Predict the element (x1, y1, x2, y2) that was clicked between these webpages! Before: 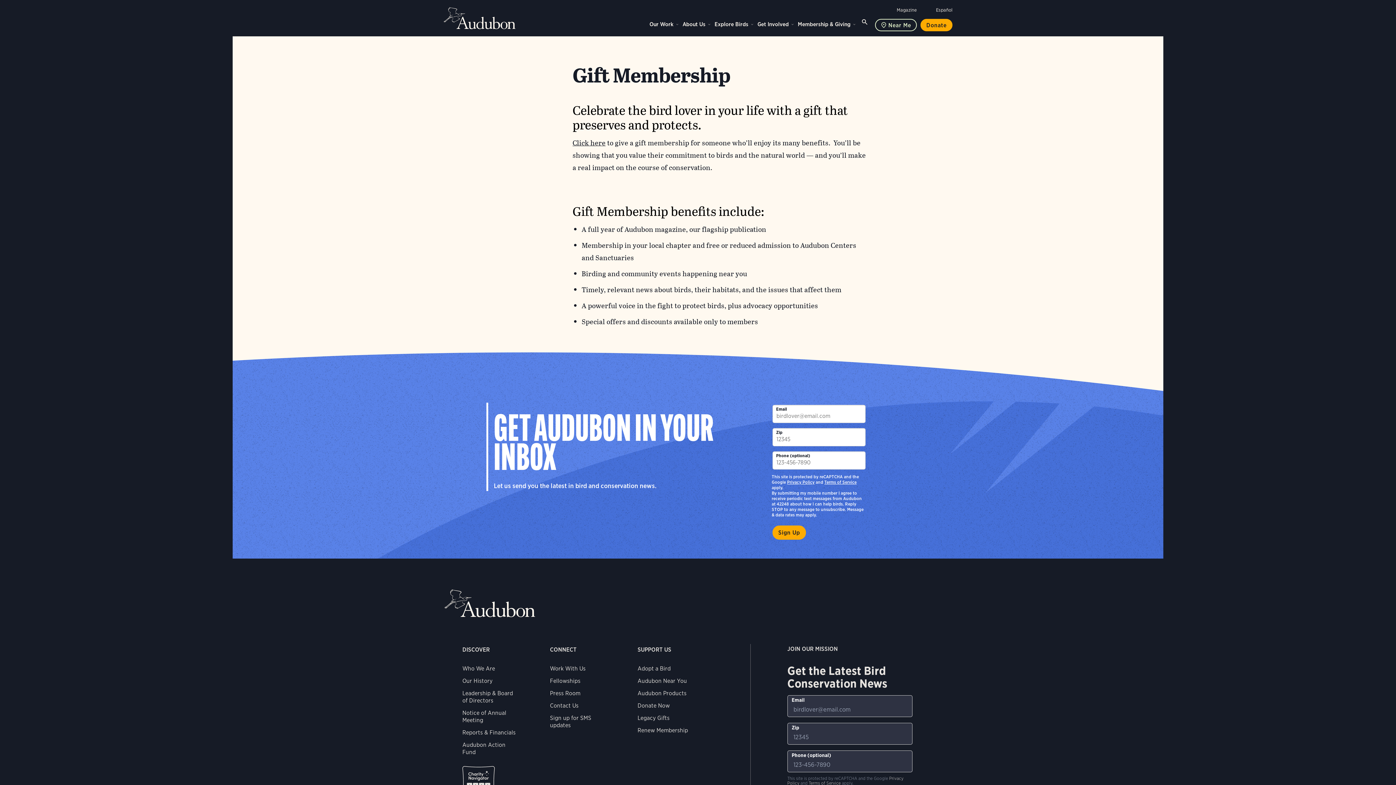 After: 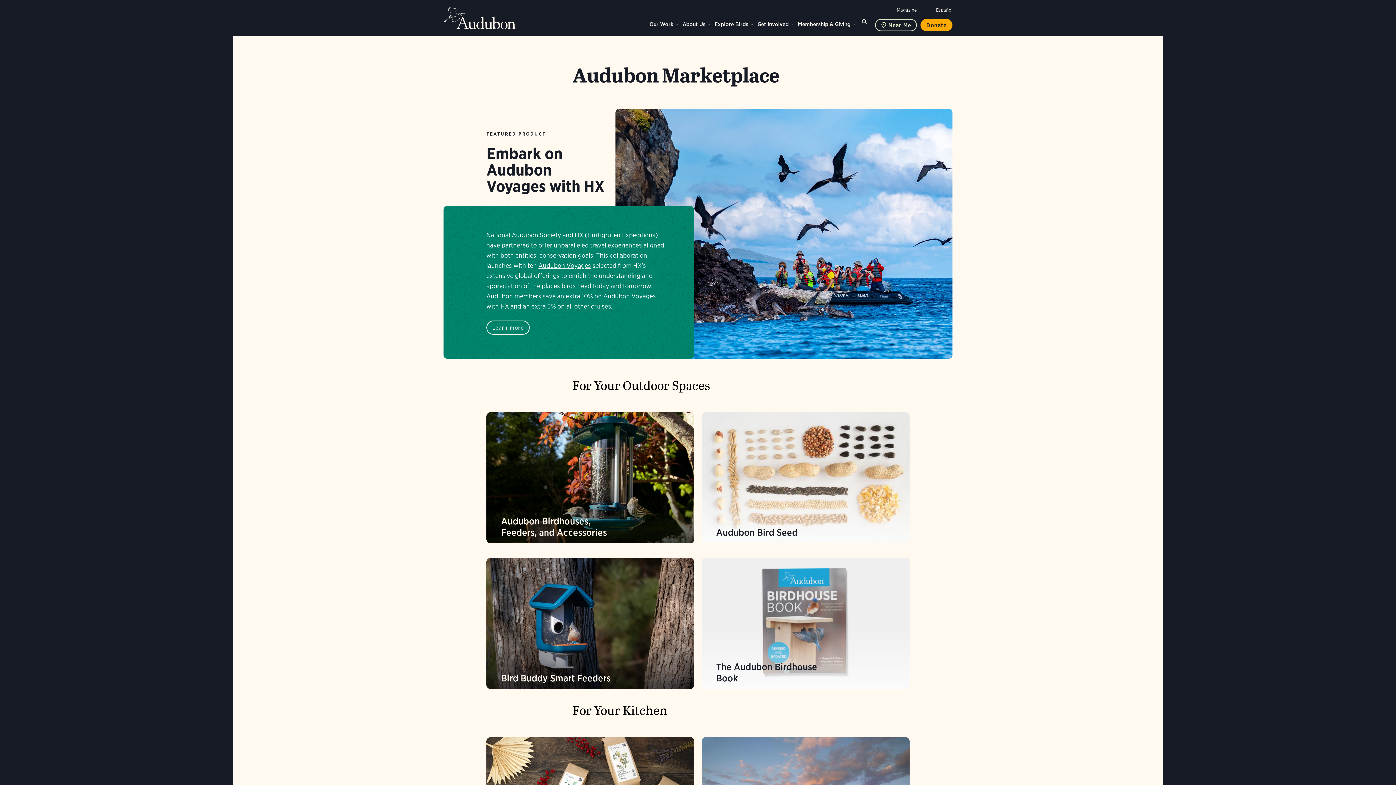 Action: label: Audubon Products bbox: (637, 690, 686, 697)